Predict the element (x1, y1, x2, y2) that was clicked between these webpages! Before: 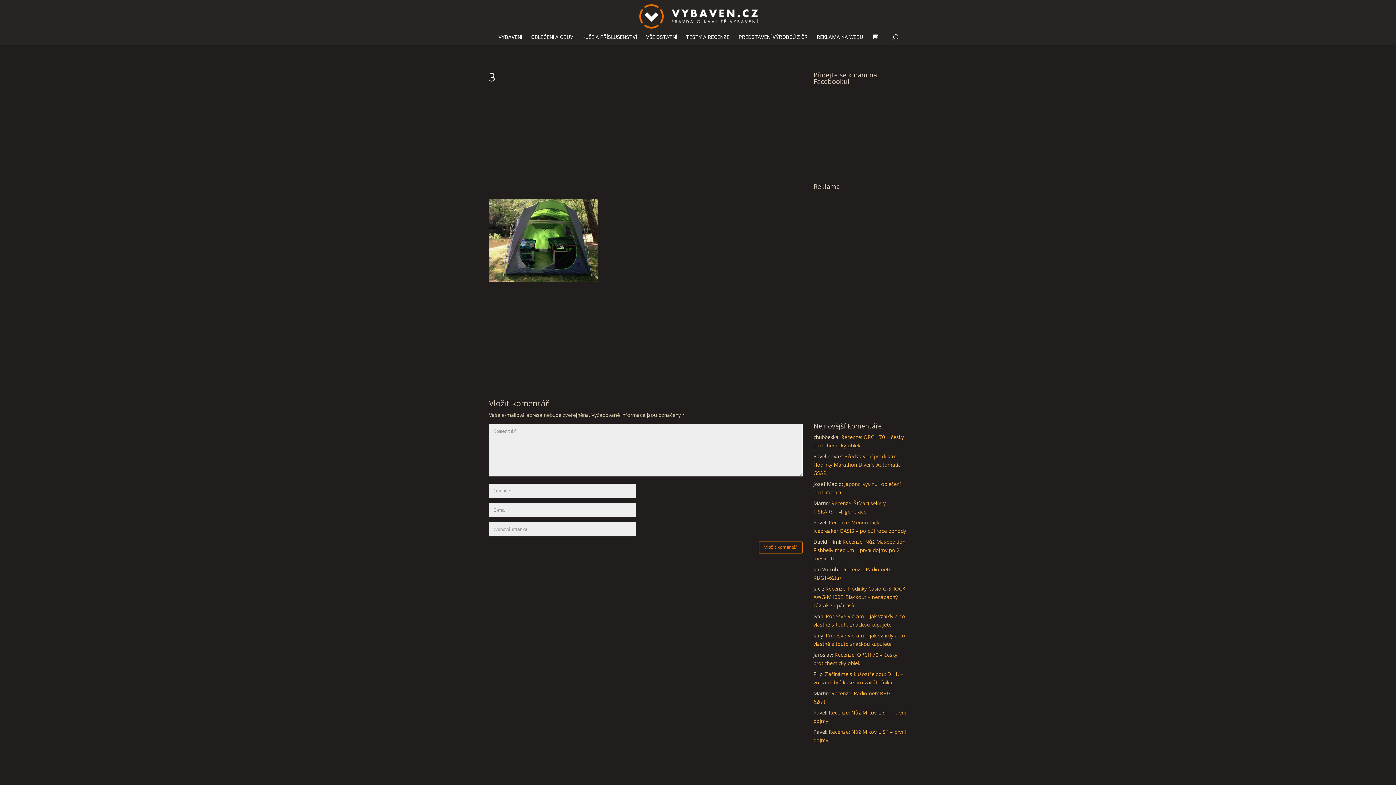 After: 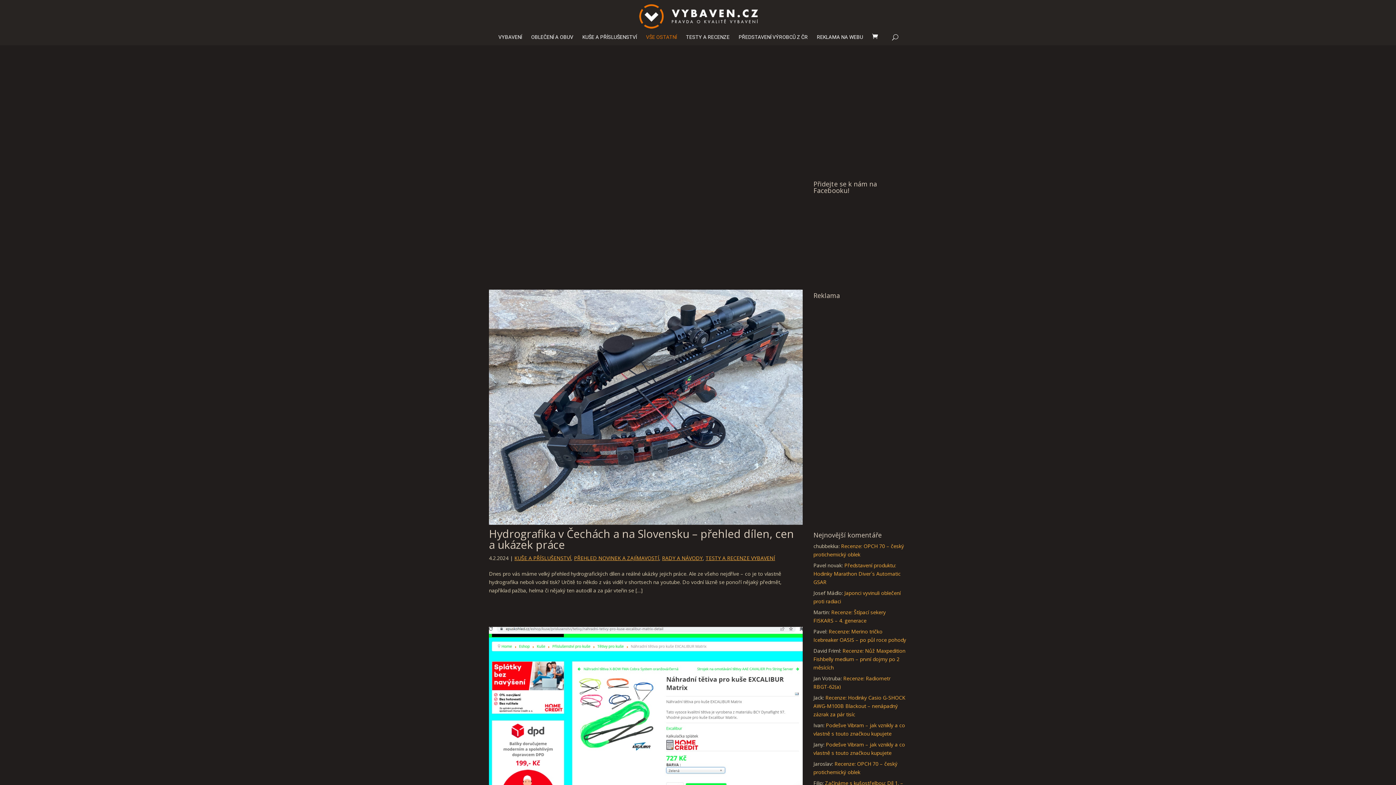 Action: bbox: (646, 34, 677, 45) label: VŠE OSTATNÍ